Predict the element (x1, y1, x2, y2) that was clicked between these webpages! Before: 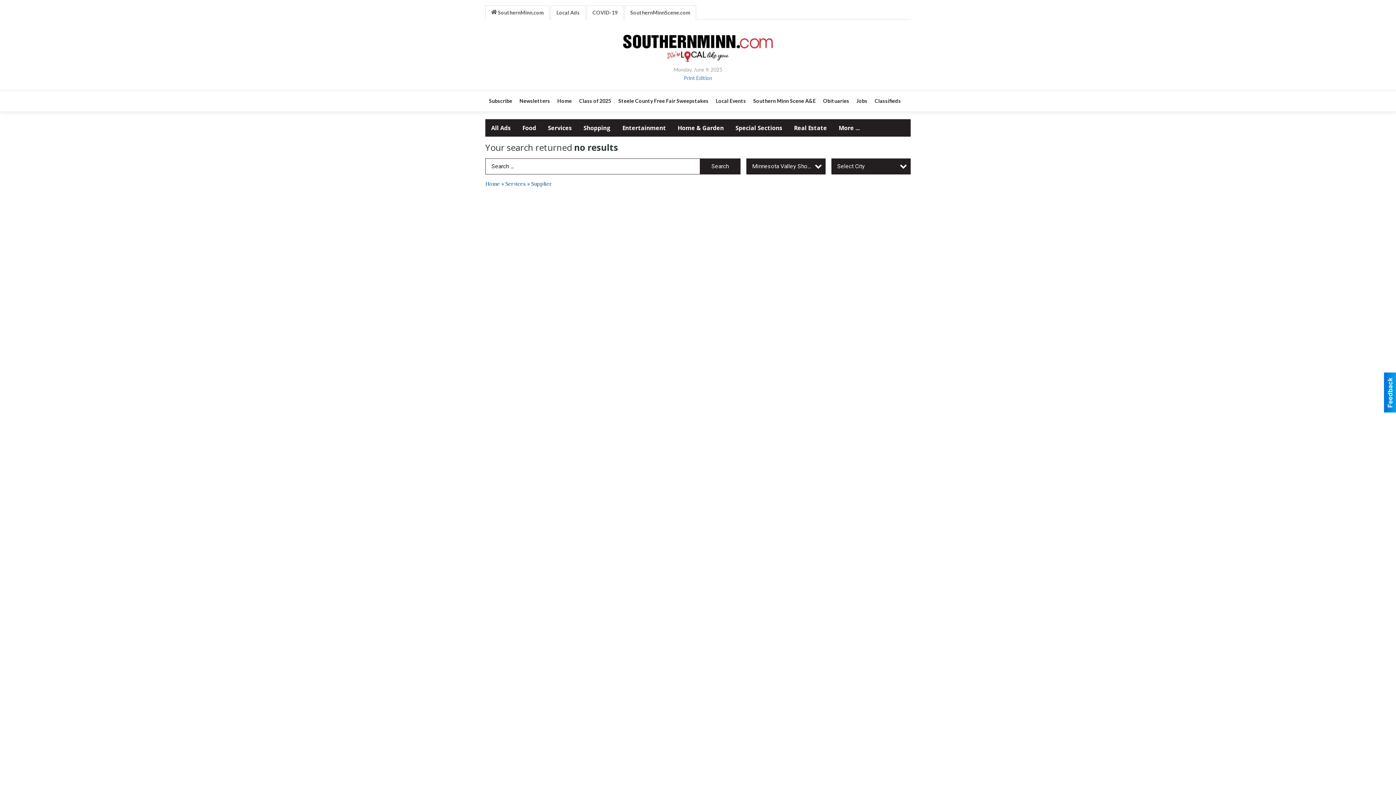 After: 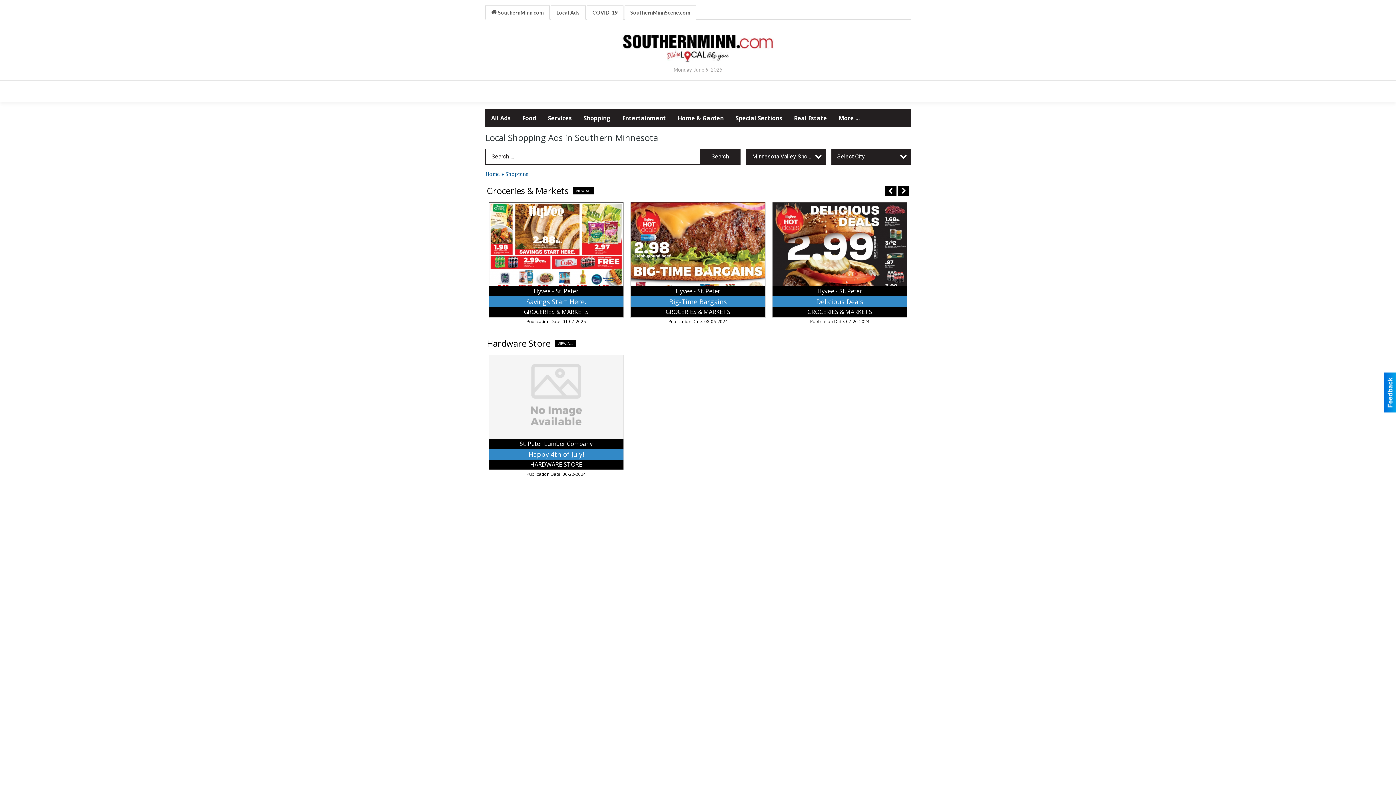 Action: bbox: (577, 119, 616, 136) label: Shopping